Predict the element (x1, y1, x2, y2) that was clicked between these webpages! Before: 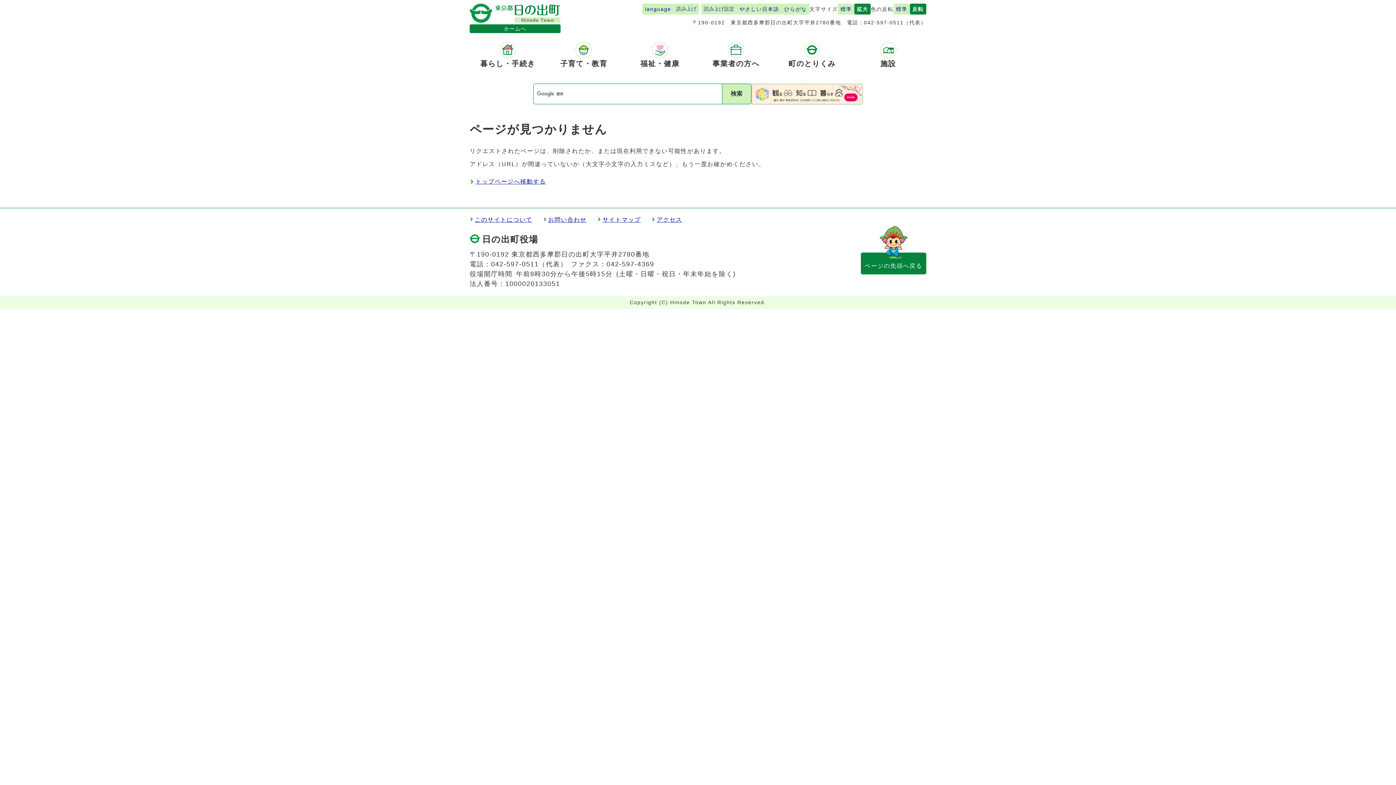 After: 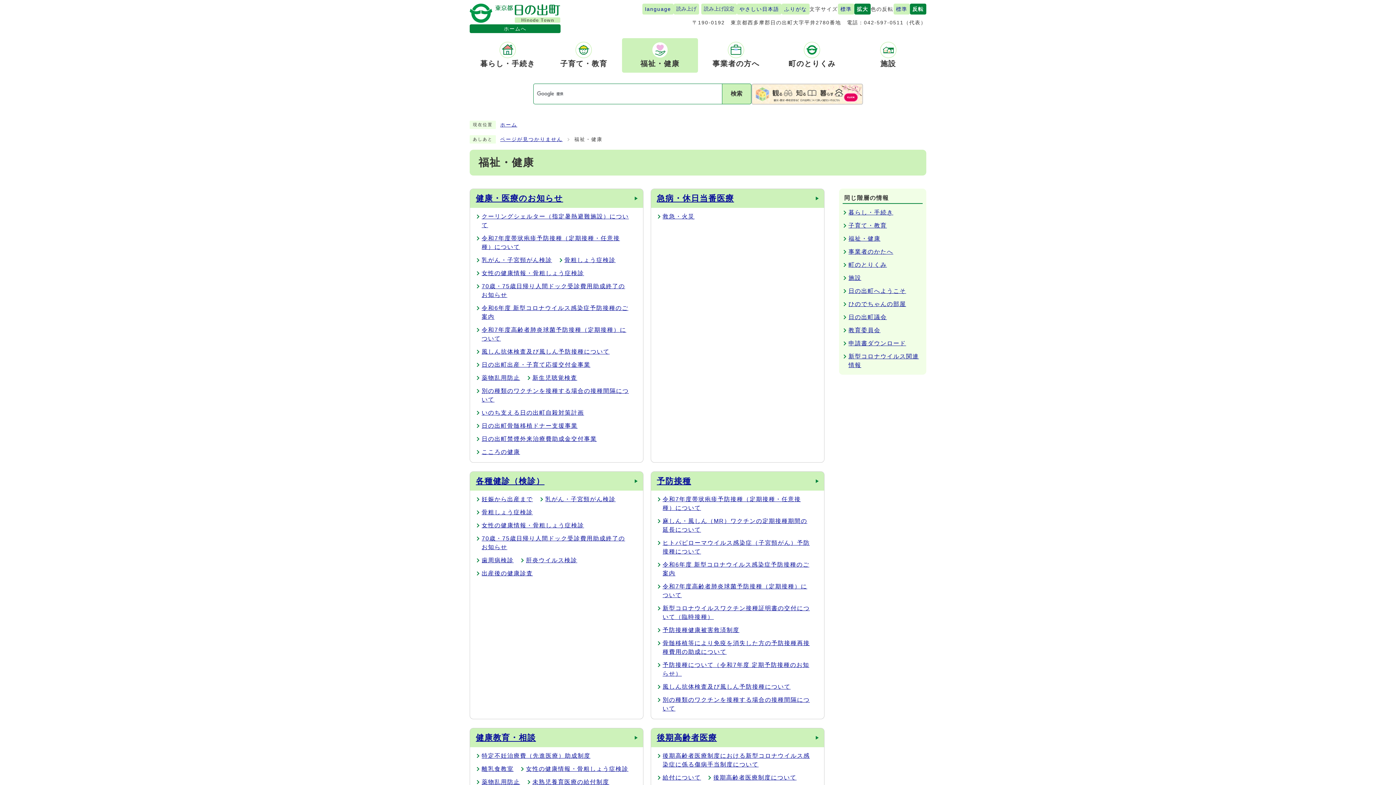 Action: label: 福祉・健康 bbox: (622, 38, 698, 72)